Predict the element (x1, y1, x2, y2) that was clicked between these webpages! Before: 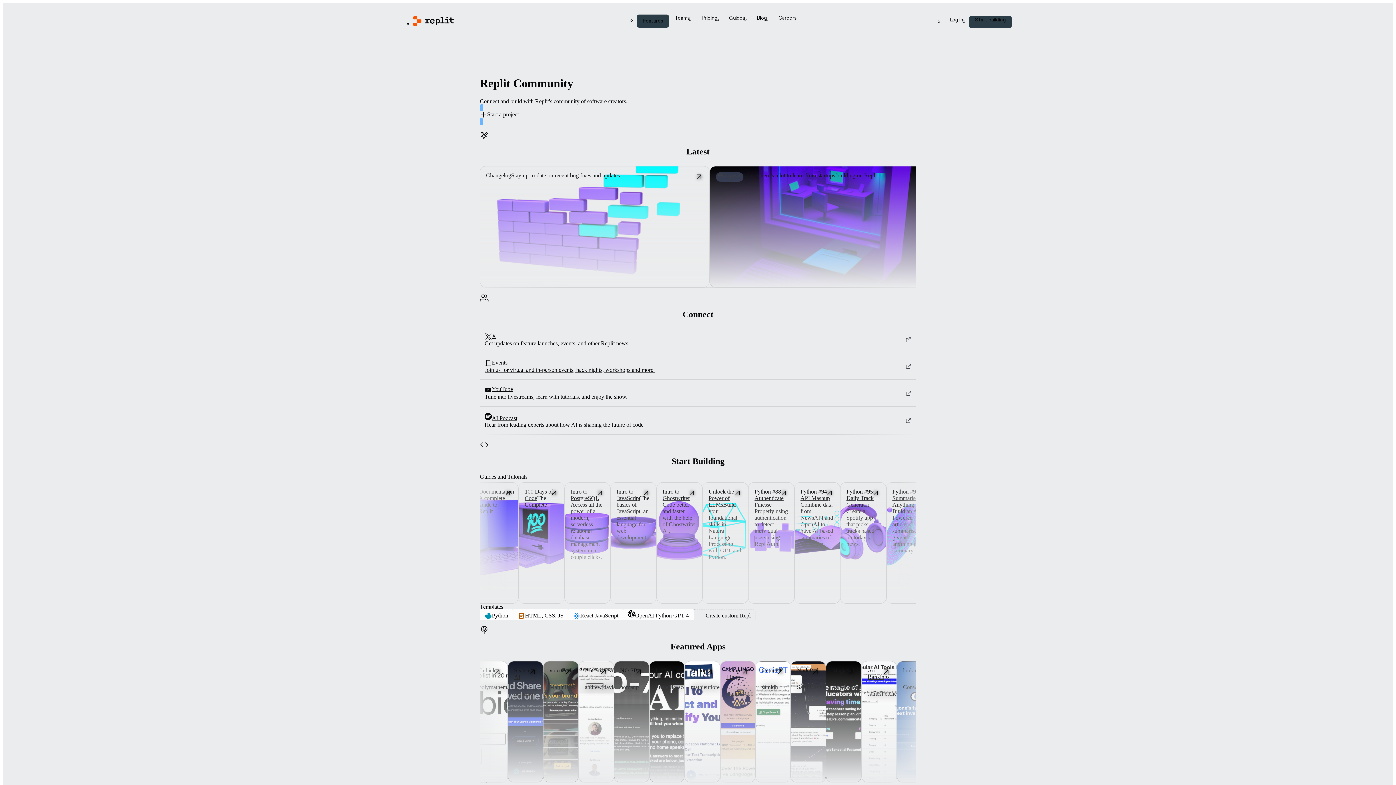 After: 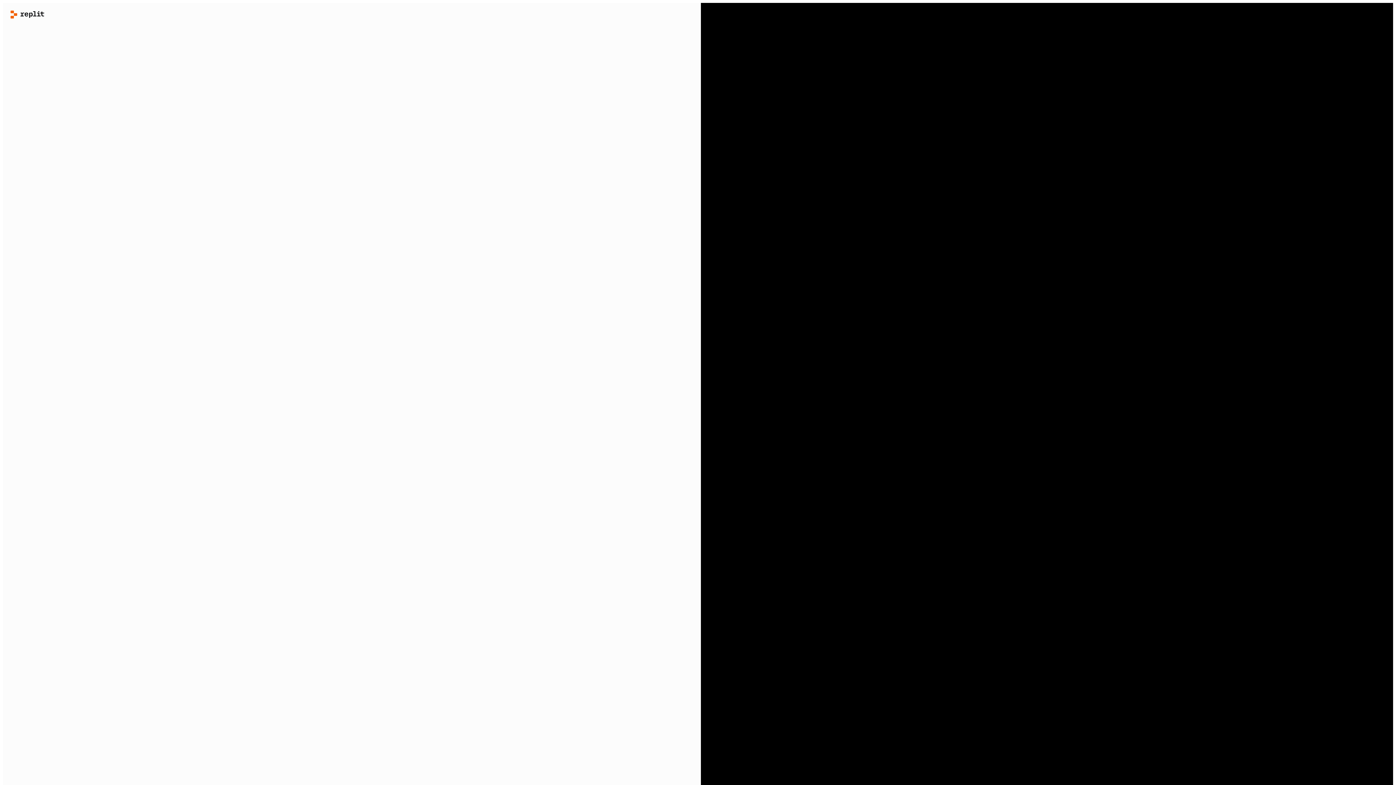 Action: label: React JavaScript bbox: (568, 609, 623, 622)